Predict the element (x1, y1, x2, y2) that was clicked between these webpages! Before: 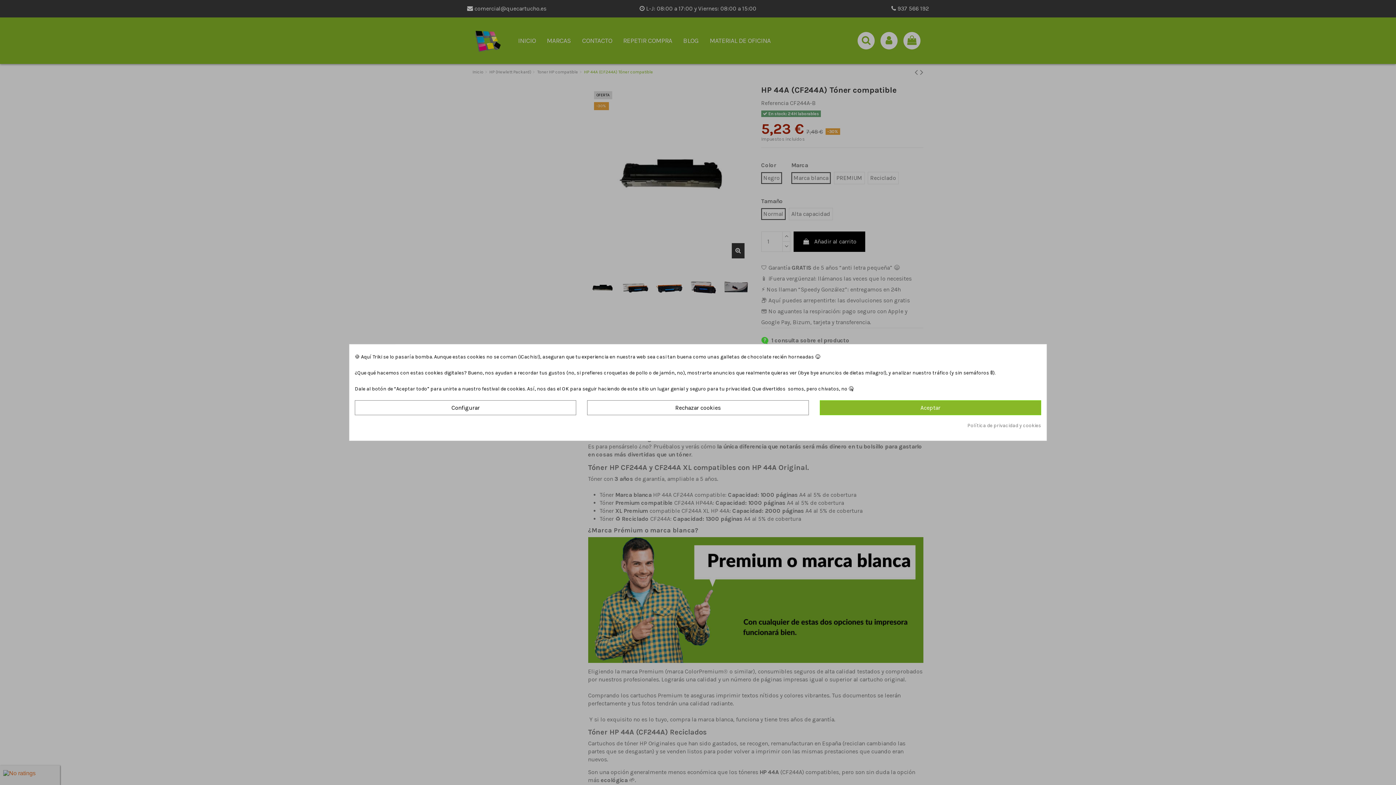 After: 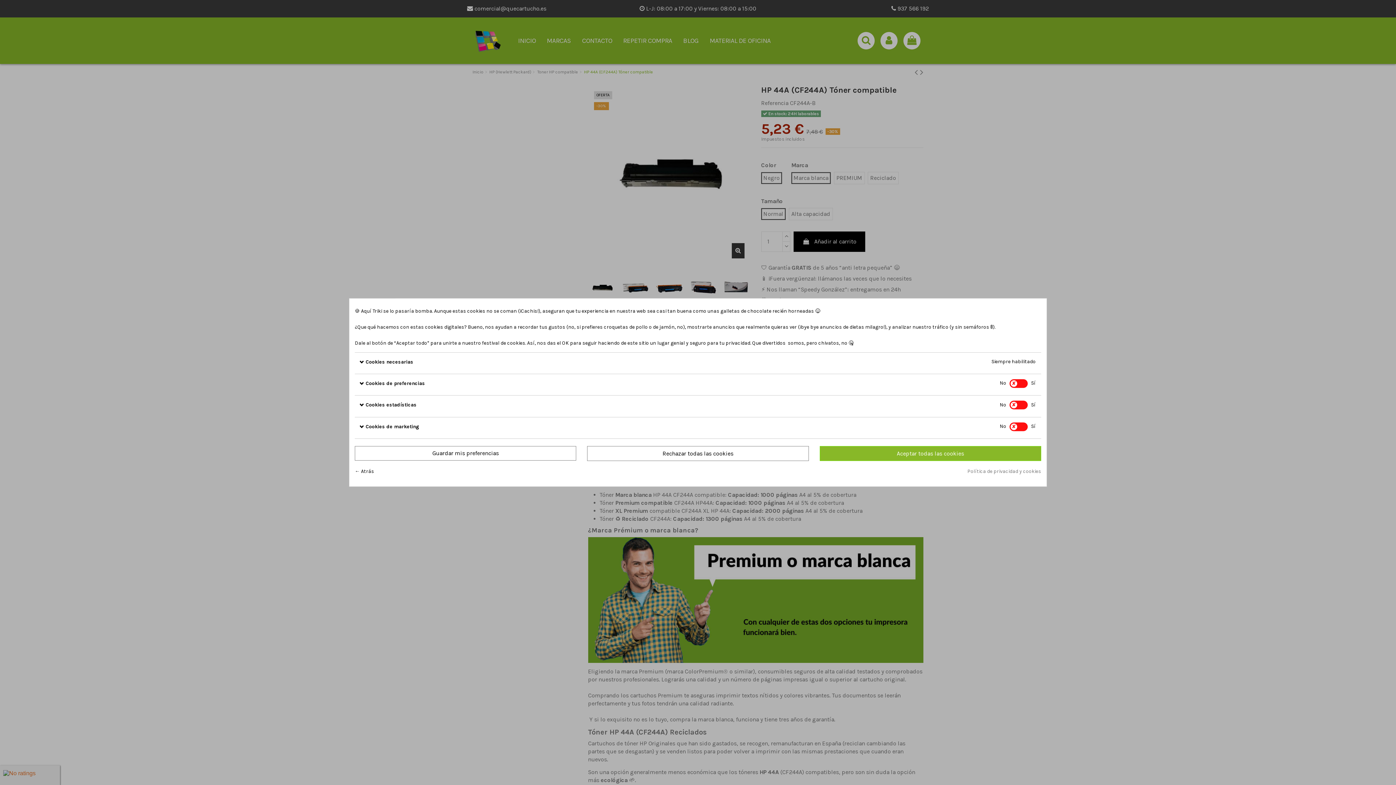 Action: label: Configurar bbox: (354, 400, 576, 415)